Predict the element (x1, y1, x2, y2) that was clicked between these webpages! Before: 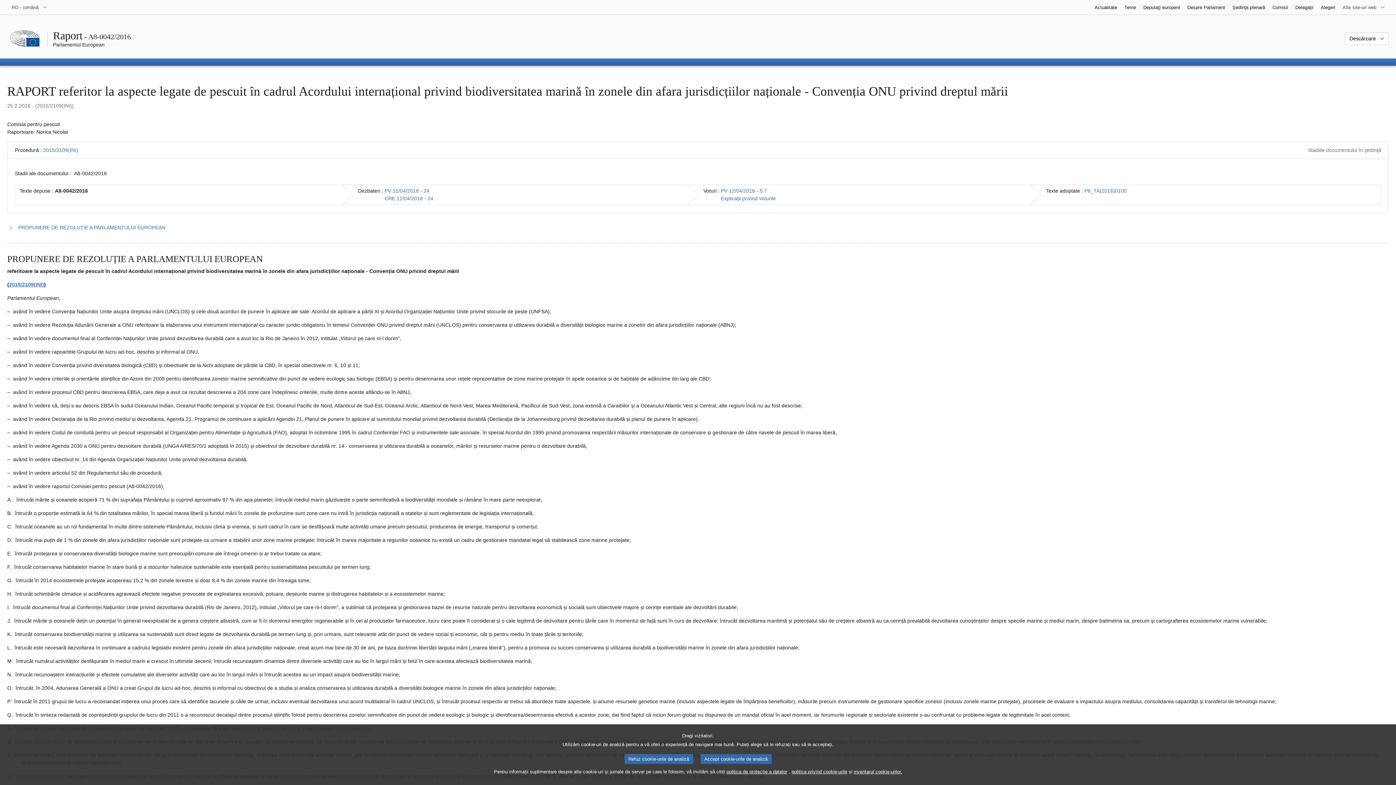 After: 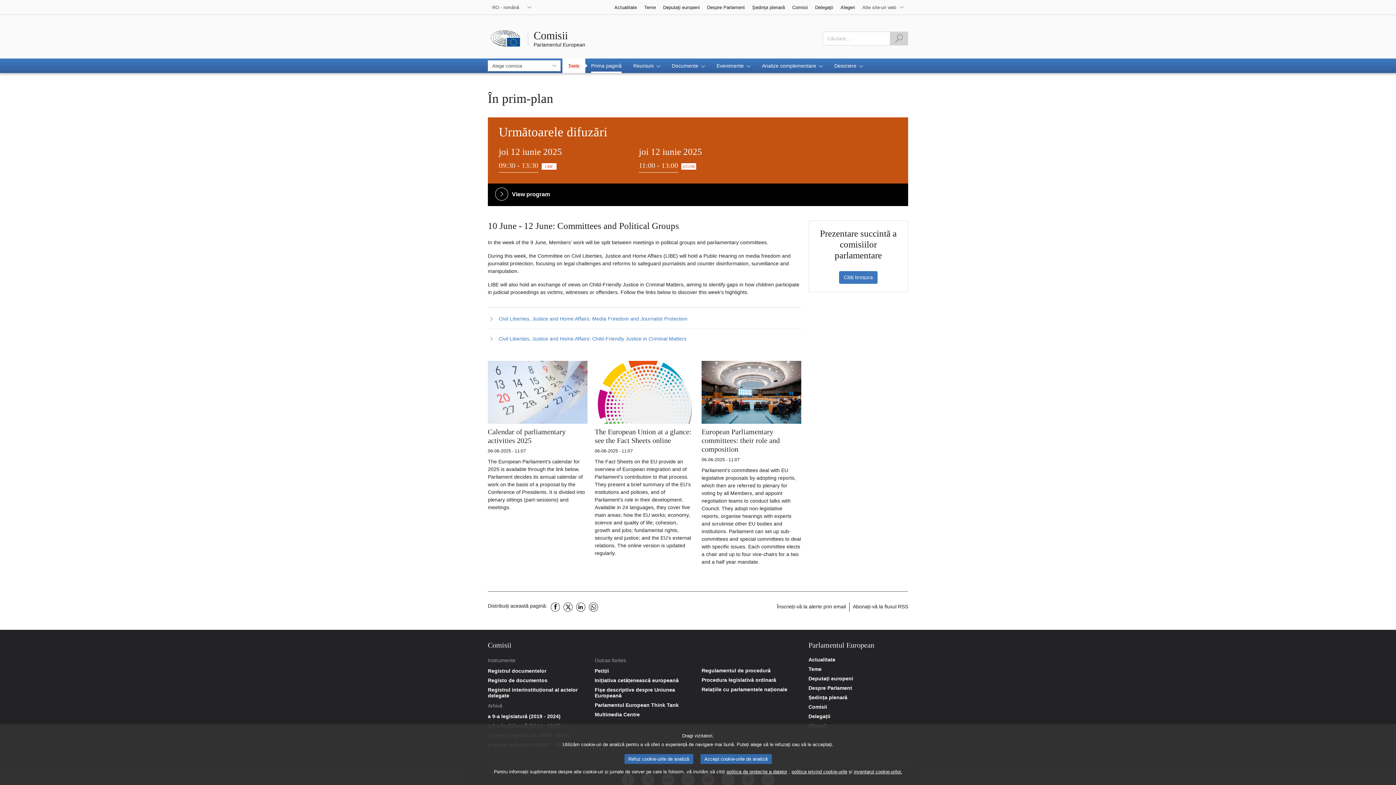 Action: bbox: (1269, 0, 1292, 14) label: Comisii